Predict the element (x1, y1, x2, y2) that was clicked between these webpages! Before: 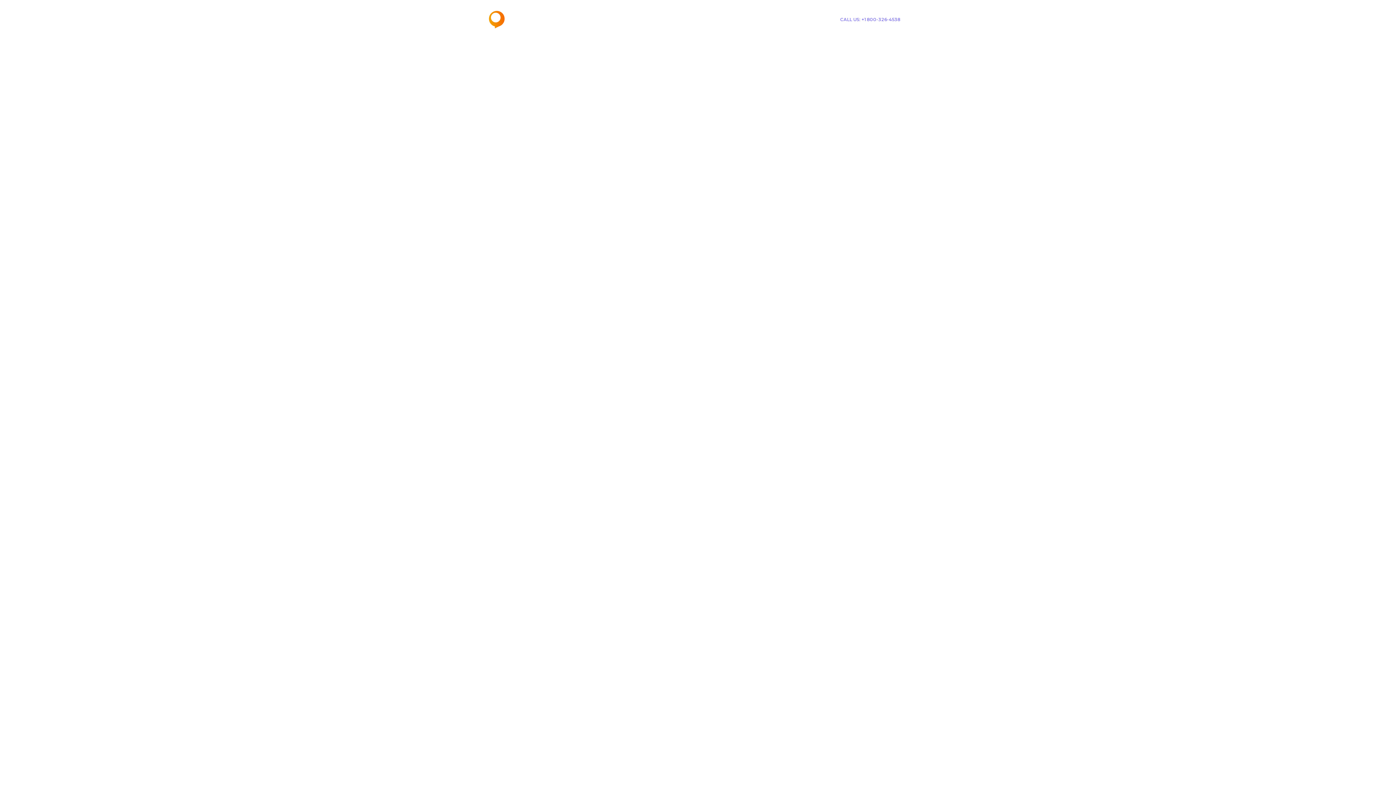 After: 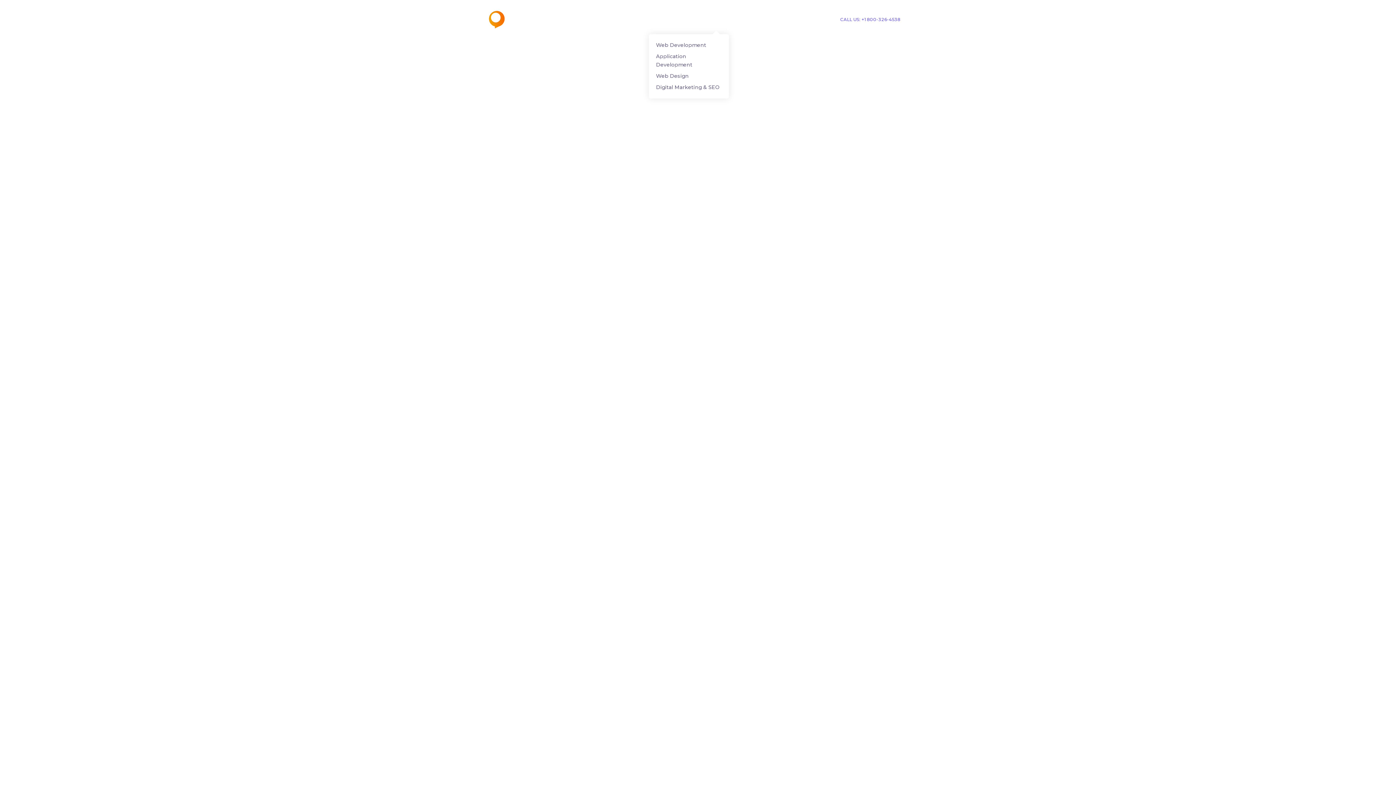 Action: bbox: (687, 5, 728, 34) label: Our Services